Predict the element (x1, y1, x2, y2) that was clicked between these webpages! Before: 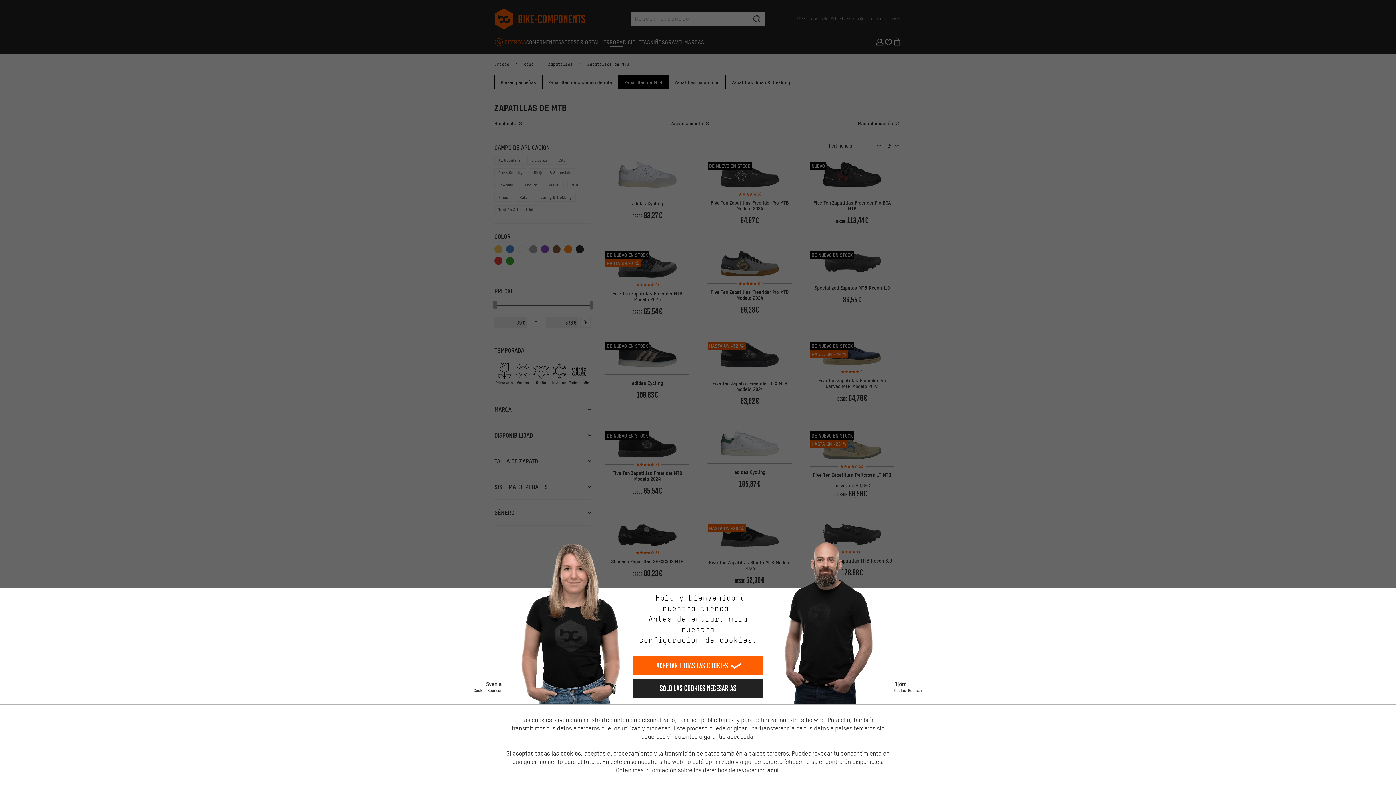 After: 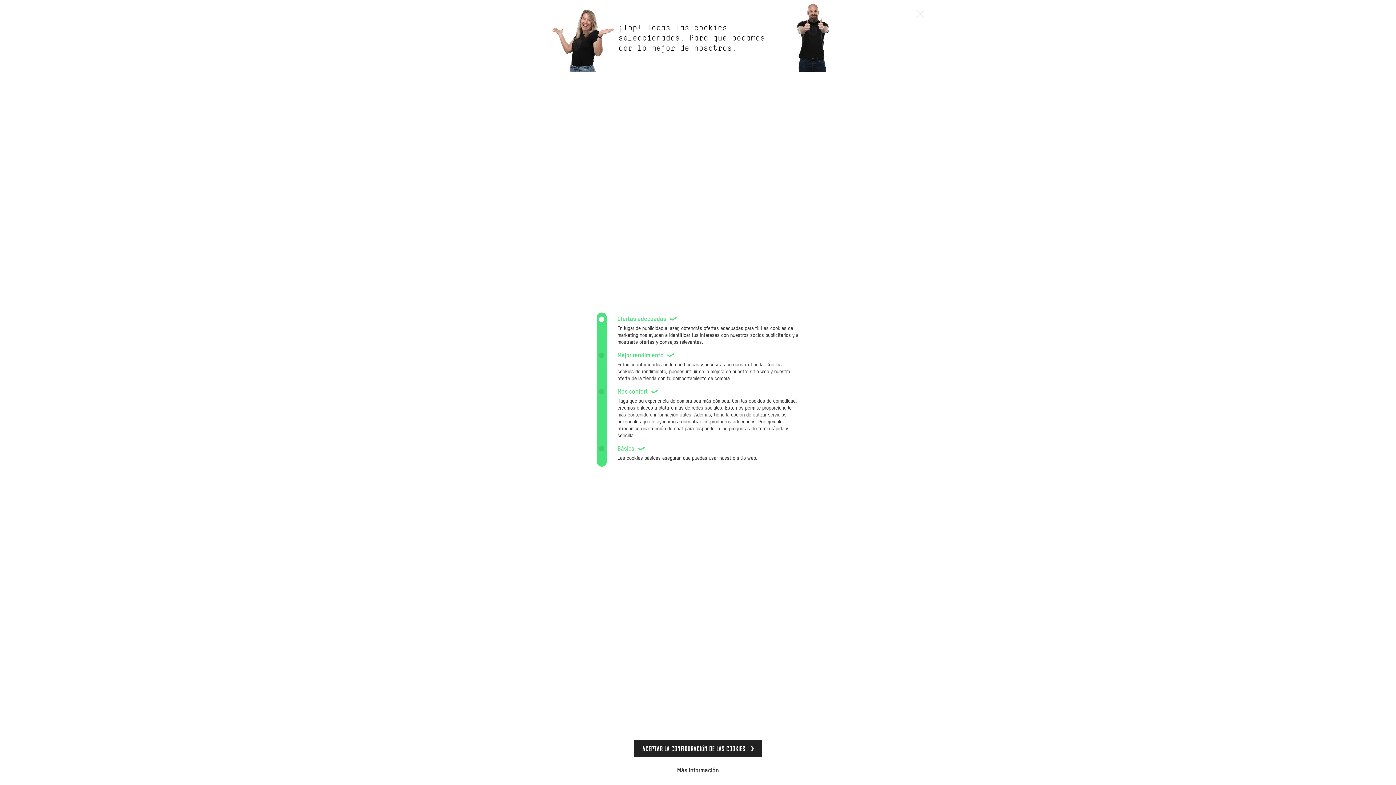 Action: bbox: (639, 635, 757, 645) label: configuración de cookies.